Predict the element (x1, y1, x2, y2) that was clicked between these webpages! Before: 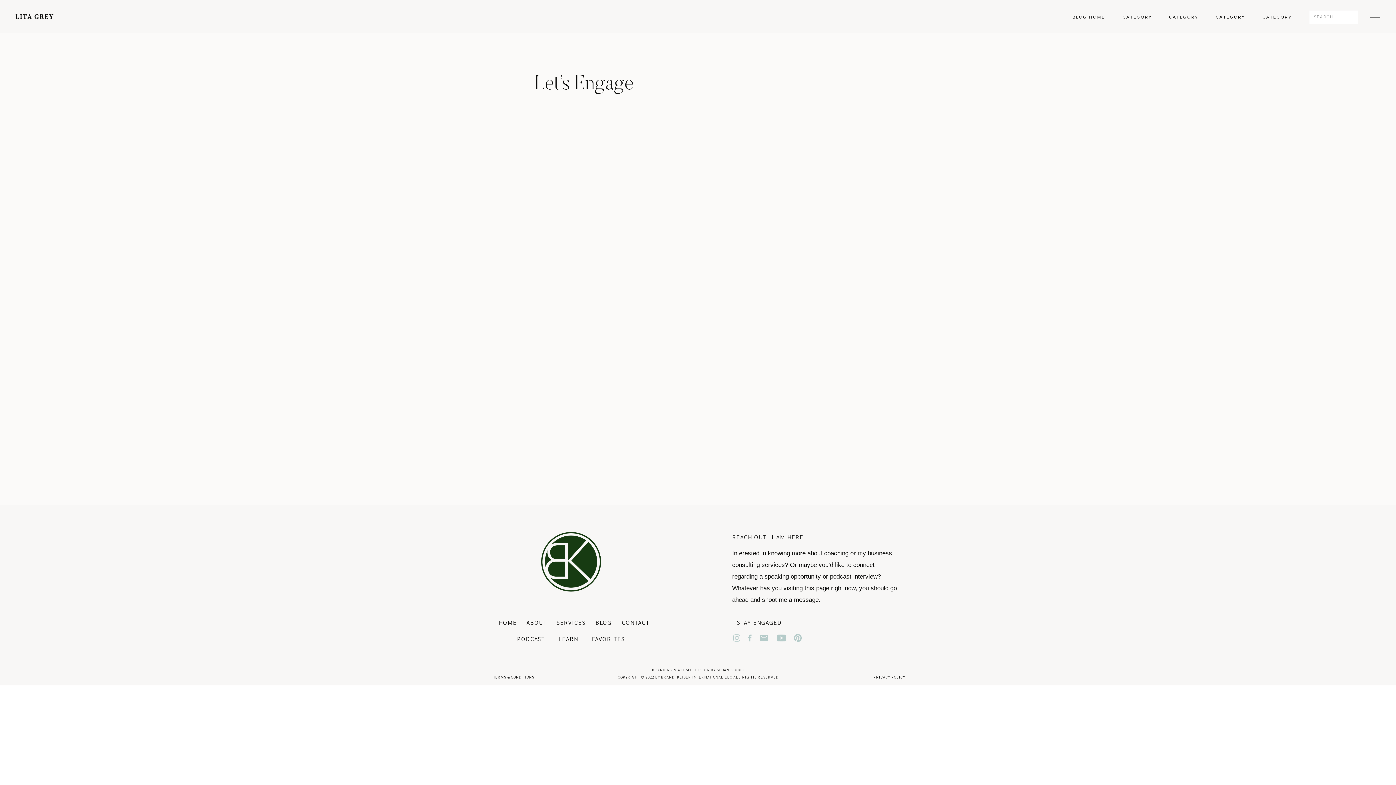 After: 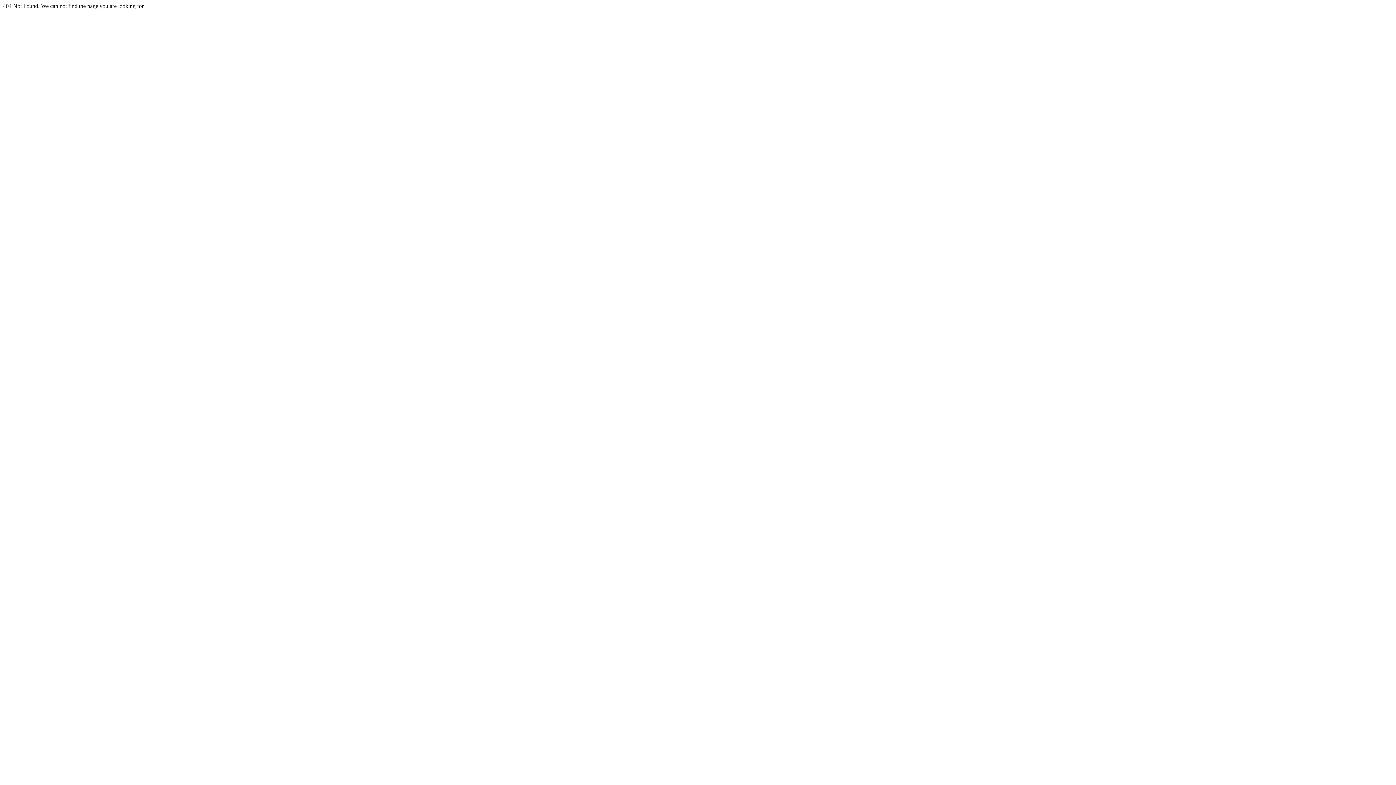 Action: bbox: (1122, 13, 1151, 20) label: CATEGORY